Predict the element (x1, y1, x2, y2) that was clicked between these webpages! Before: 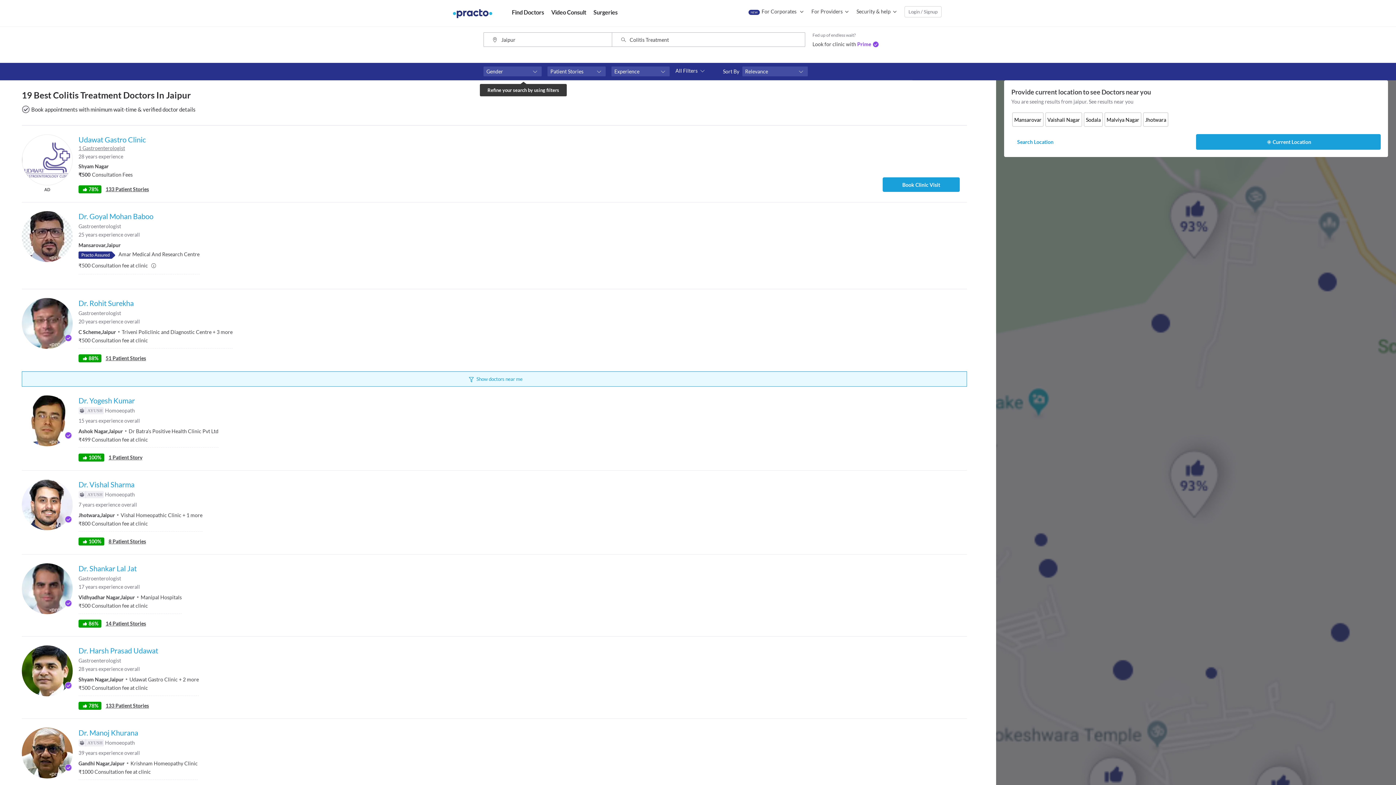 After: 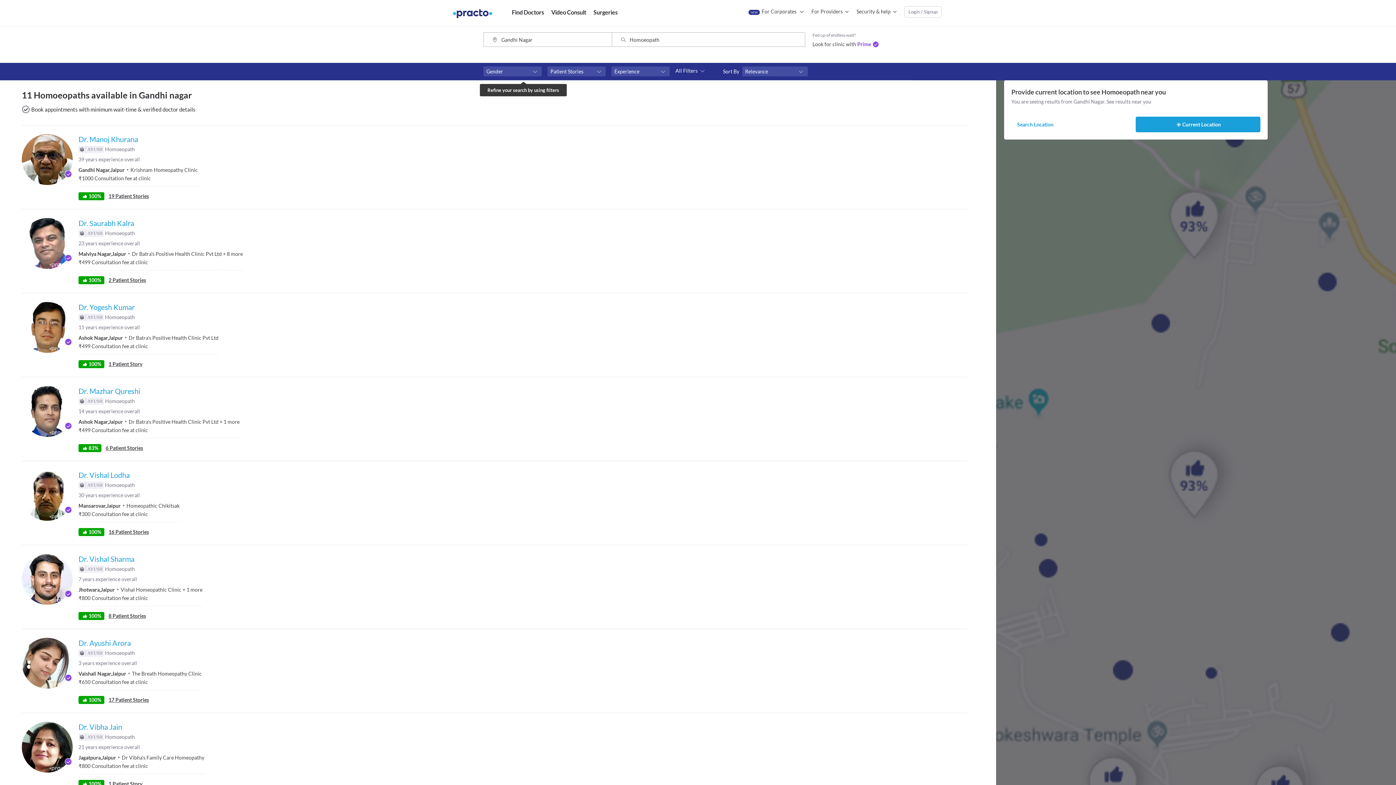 Action: label: Gandhi Nagar,Jaipur bbox: (78, 760, 124, 766)